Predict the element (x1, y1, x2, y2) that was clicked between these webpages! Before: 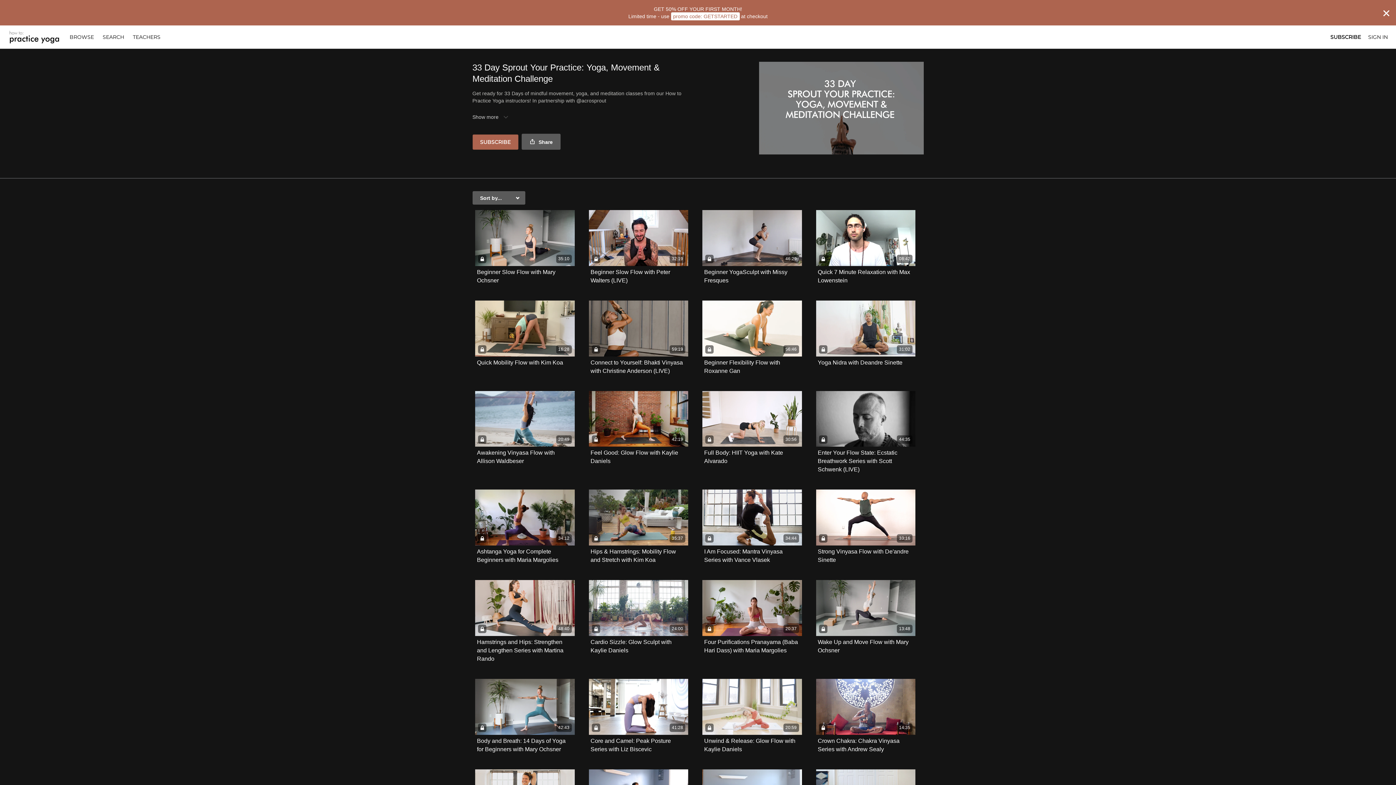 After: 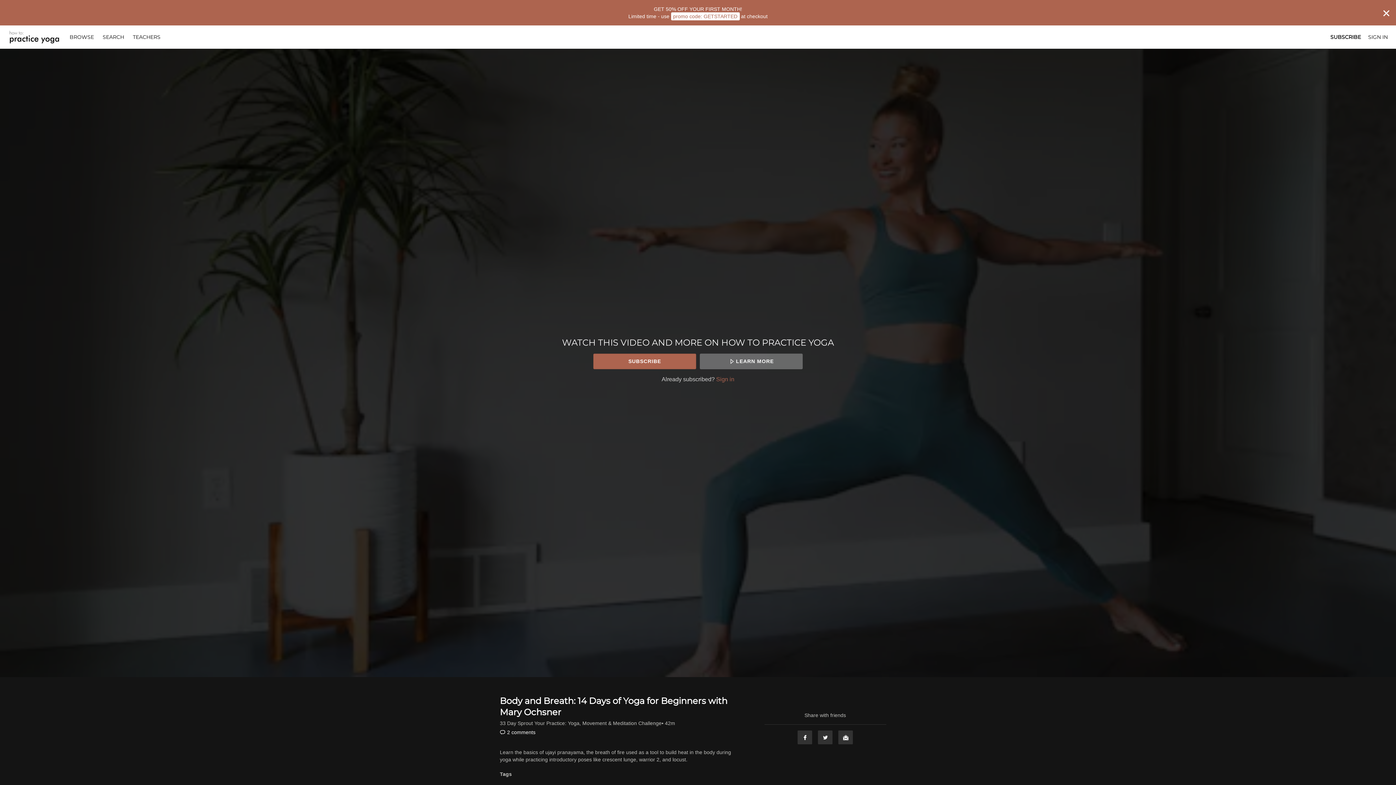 Action: label: 42:43 bbox: (475, 679, 574, 735)